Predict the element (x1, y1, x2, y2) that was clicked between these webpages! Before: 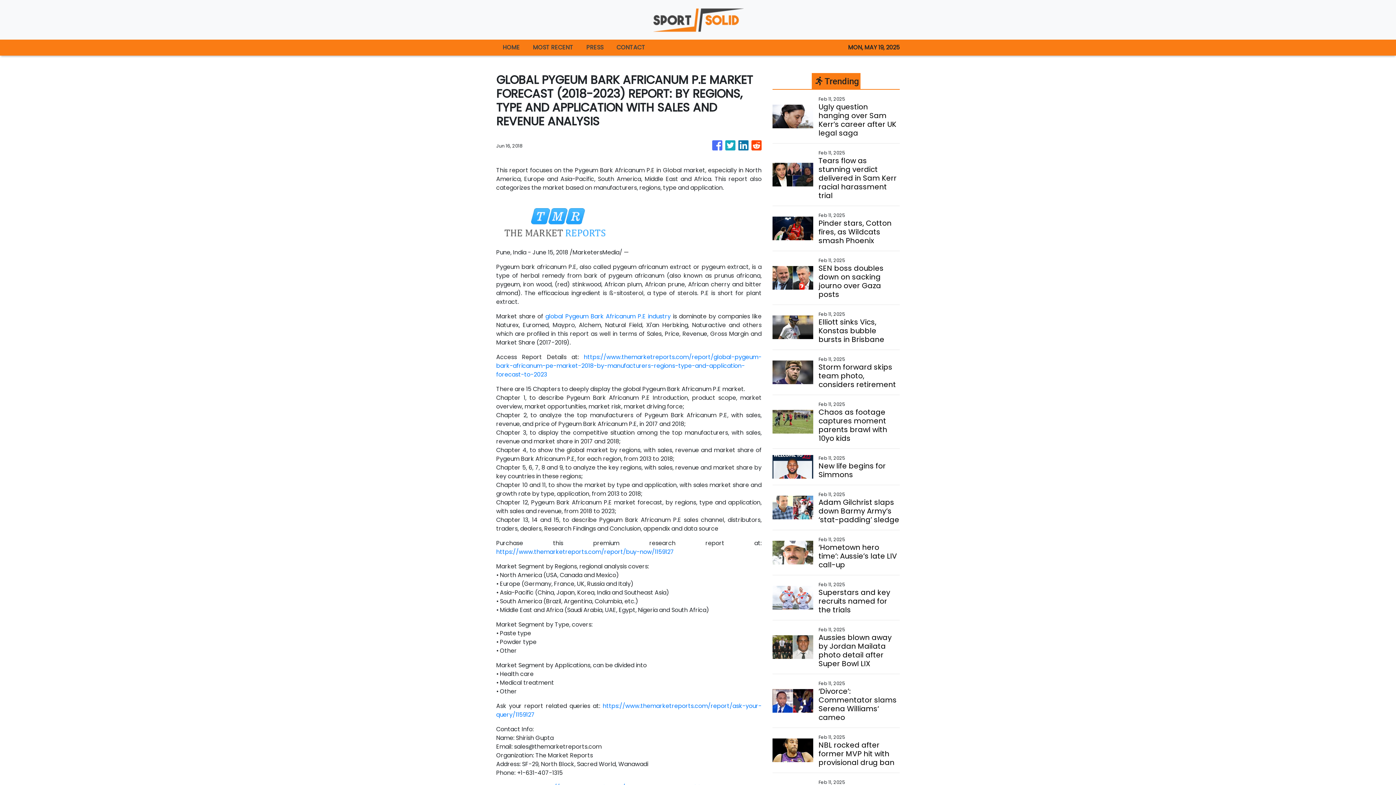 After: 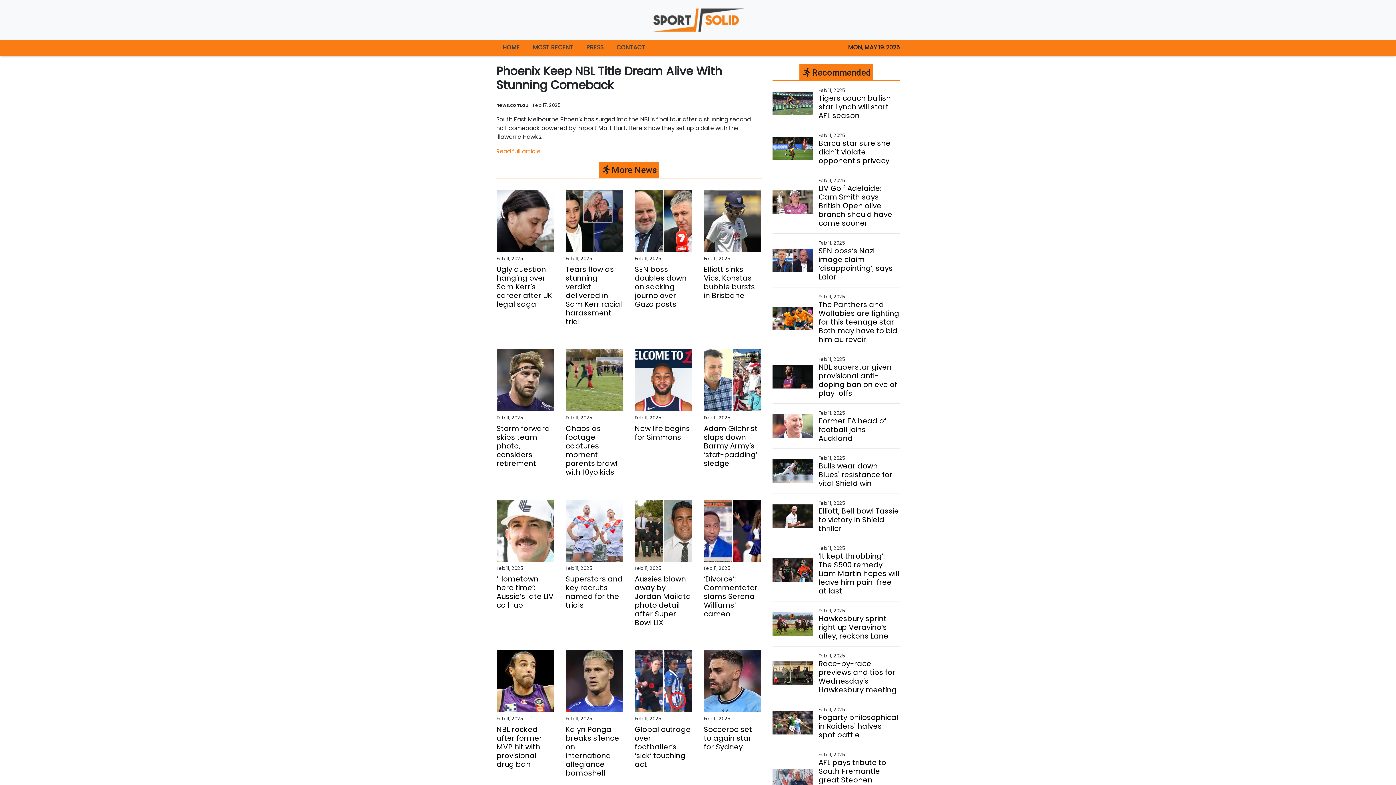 Action: label: Pinder stars, Cotton fires, as Wildcats smash Phoenix bbox: (818, 218, 899, 245)